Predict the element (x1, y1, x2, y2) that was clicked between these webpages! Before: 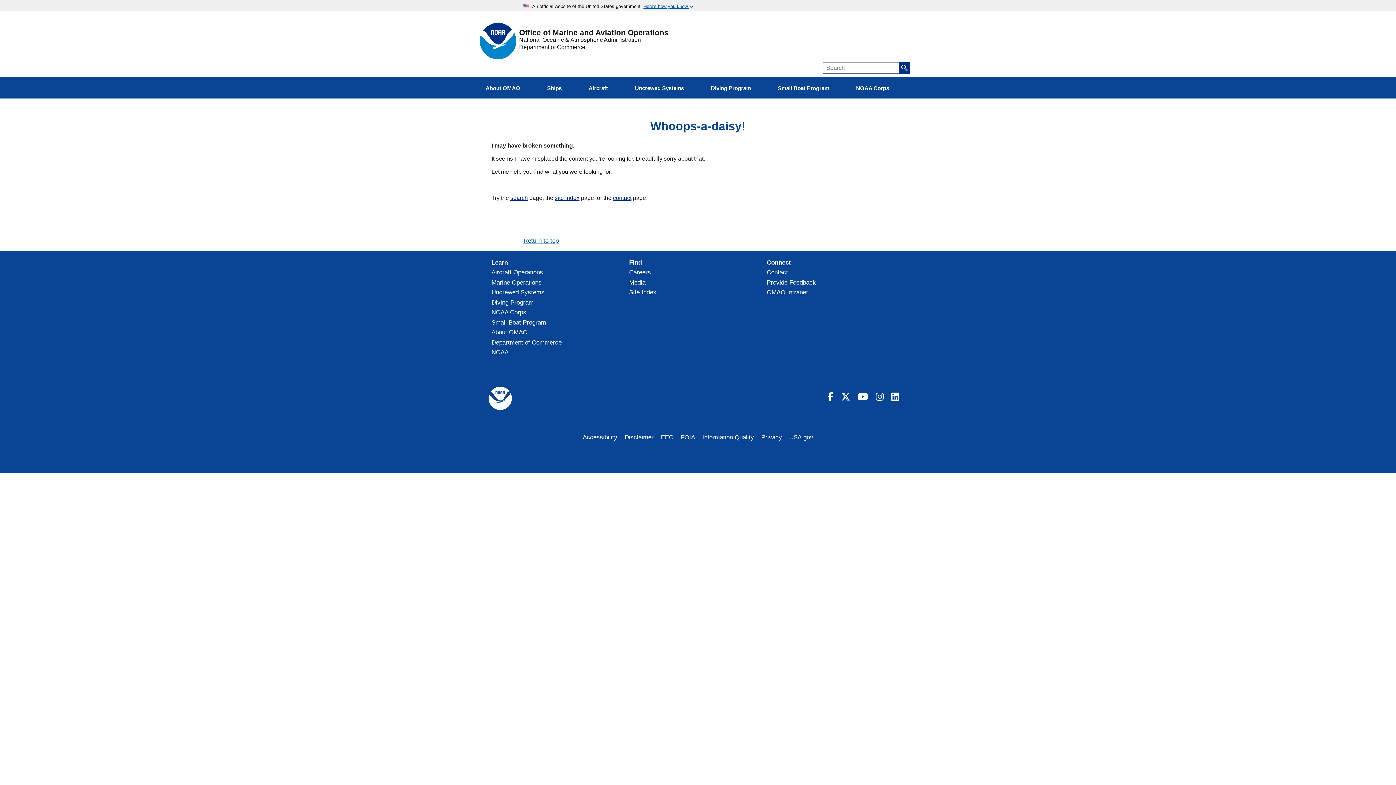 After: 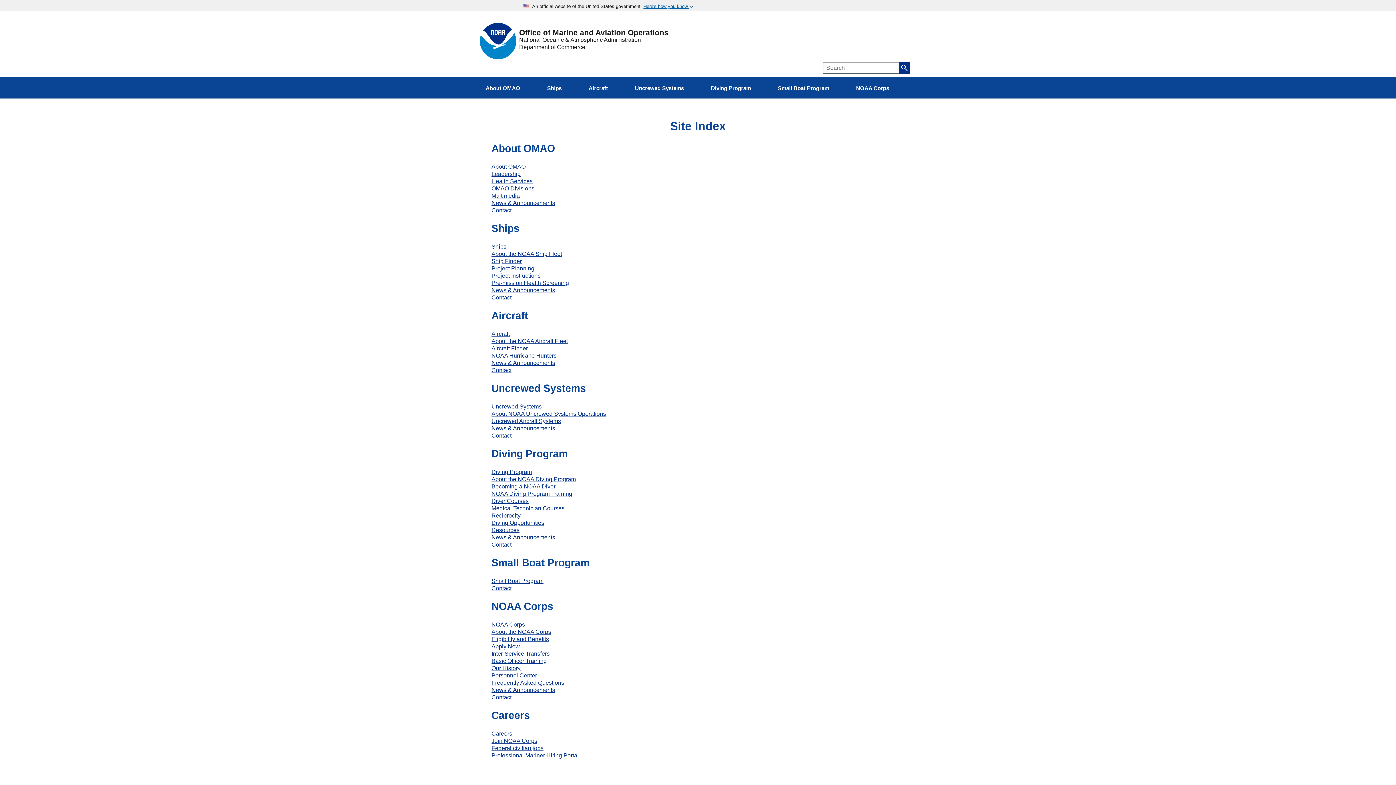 Action: label: Site Index bbox: (629, 289, 656, 296)